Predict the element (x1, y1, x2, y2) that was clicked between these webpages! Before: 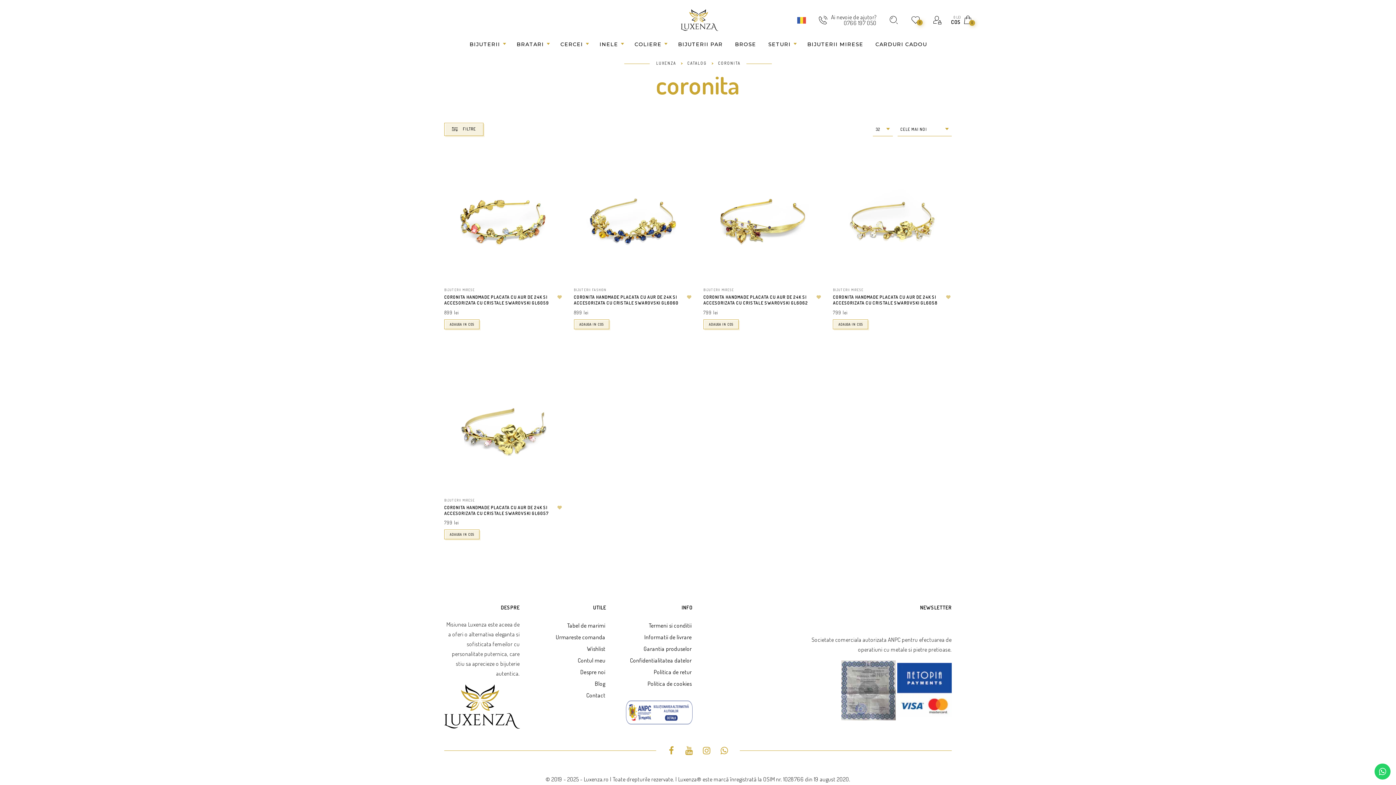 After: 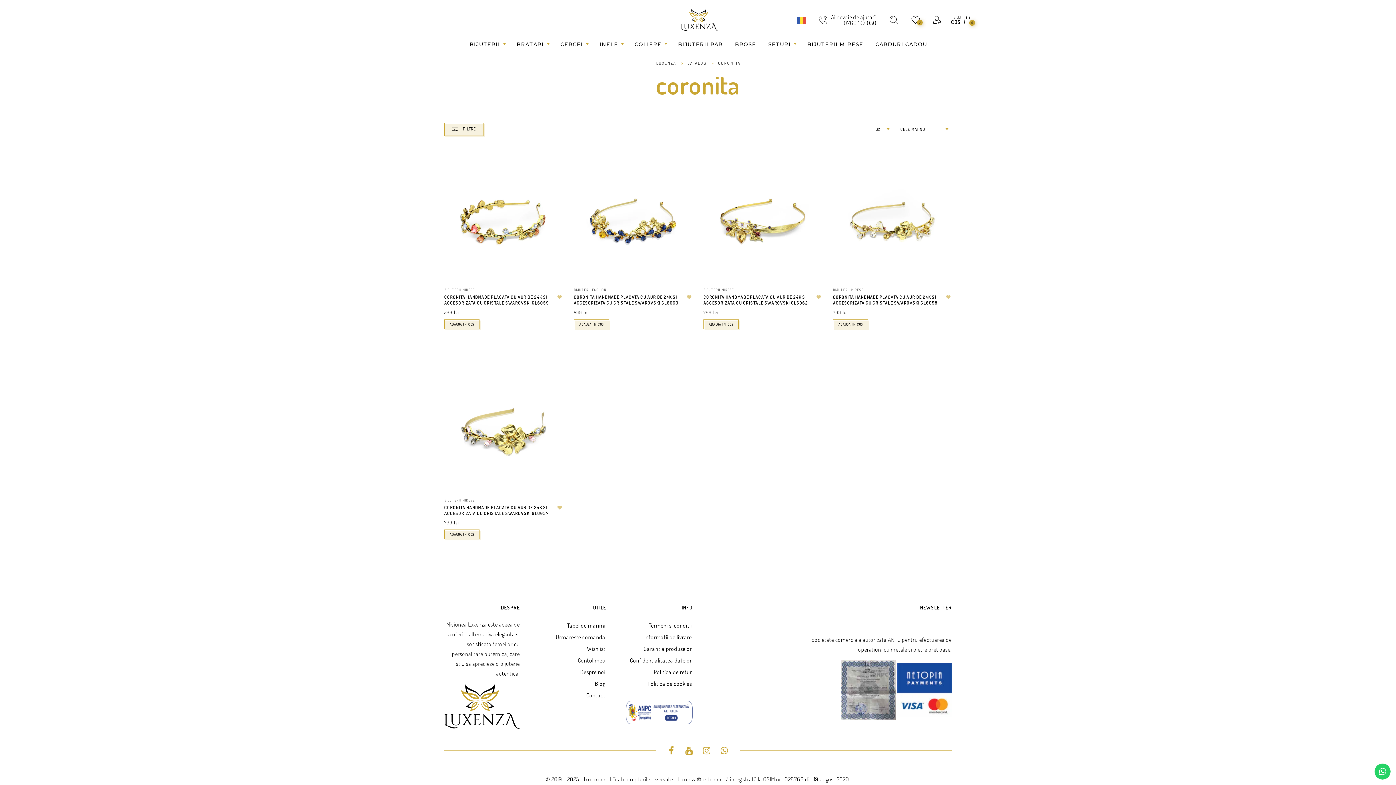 Action: bbox: (626, 709, 692, 715)